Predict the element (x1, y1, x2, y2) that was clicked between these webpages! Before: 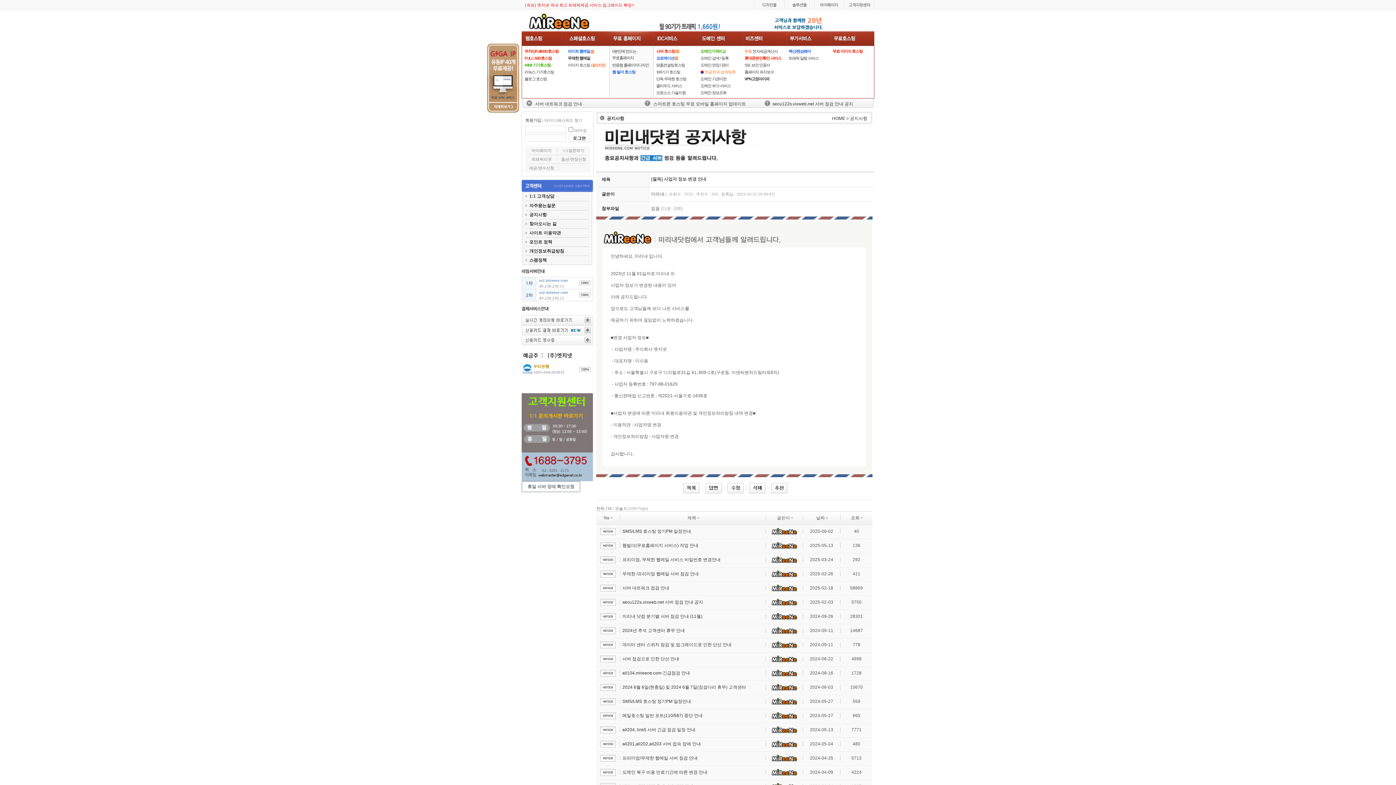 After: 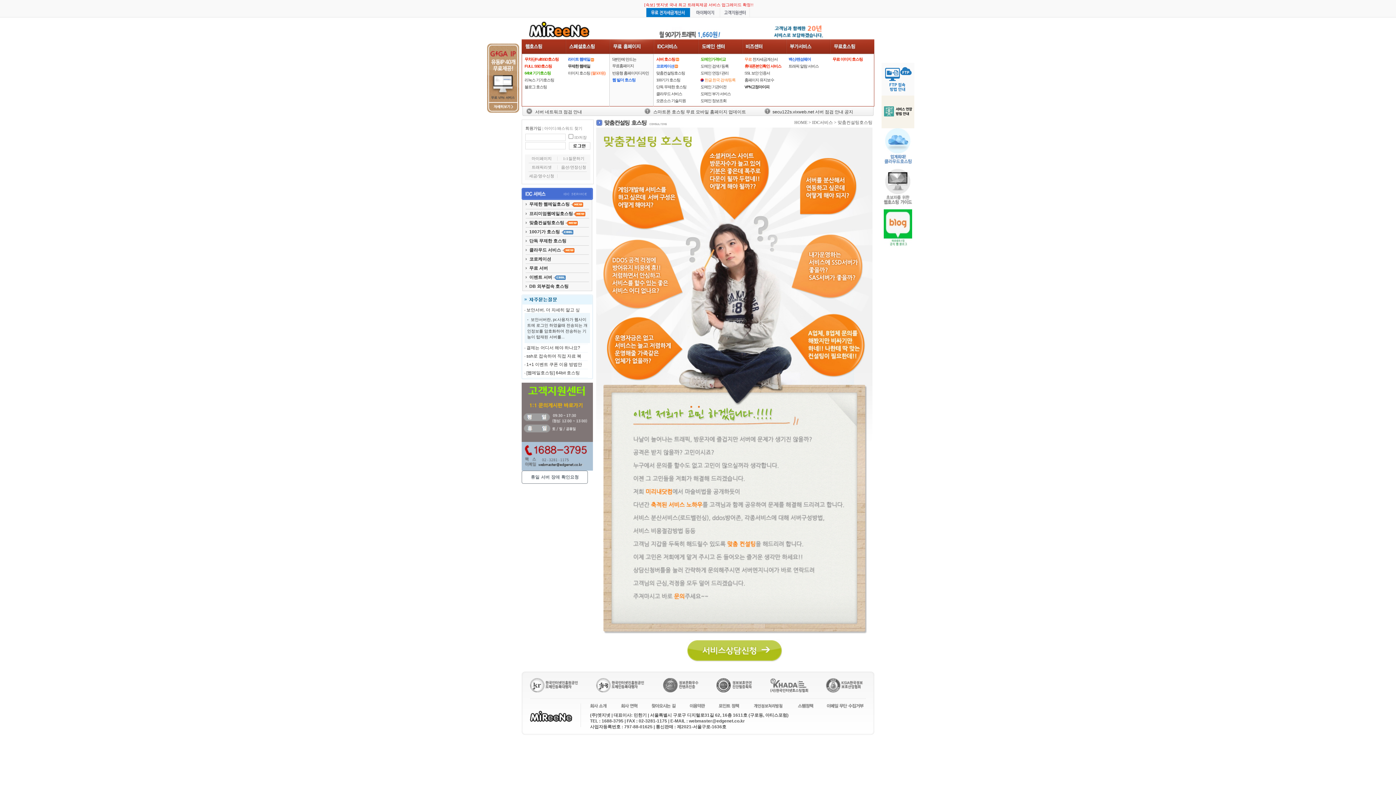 Action: label: 맞춤컨설팅호스팅 bbox: (656, 62, 685, 67)